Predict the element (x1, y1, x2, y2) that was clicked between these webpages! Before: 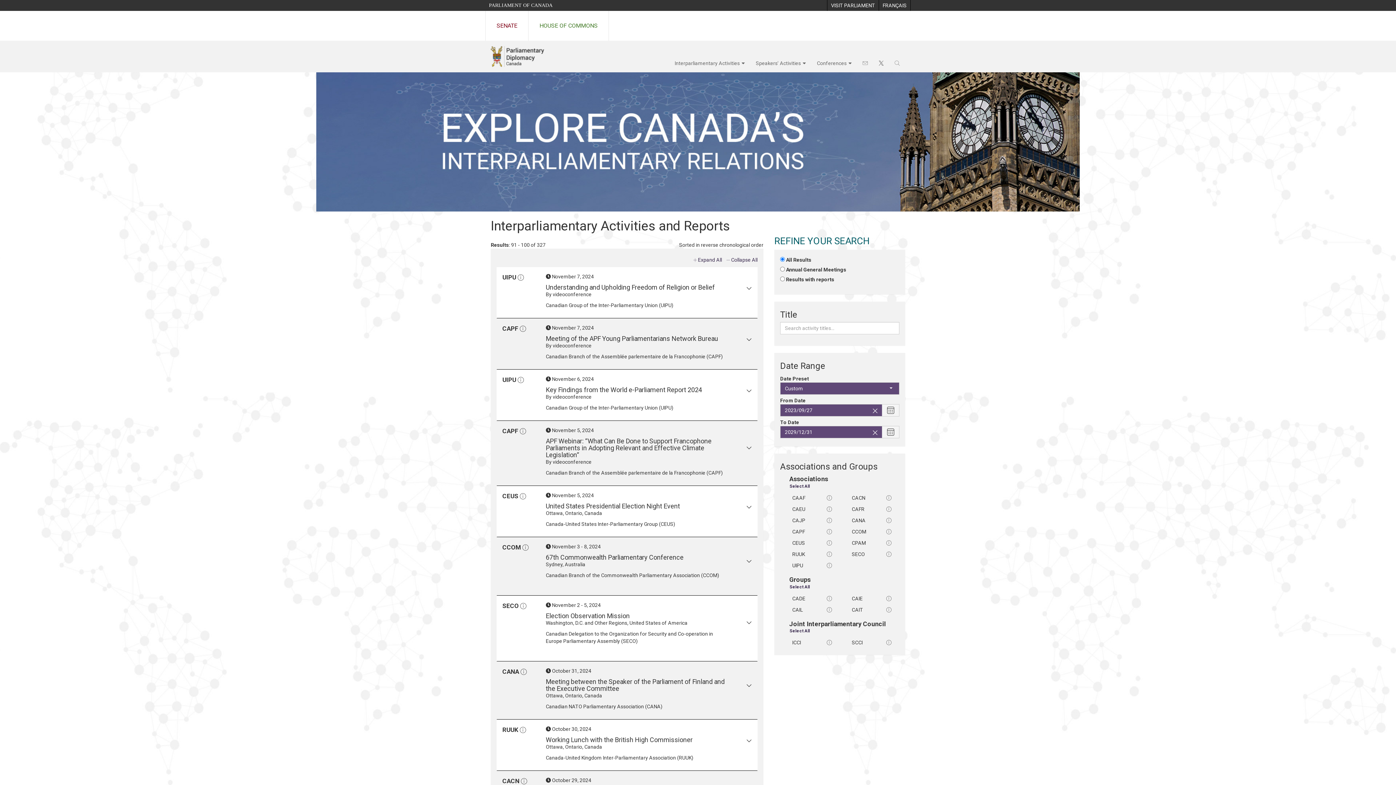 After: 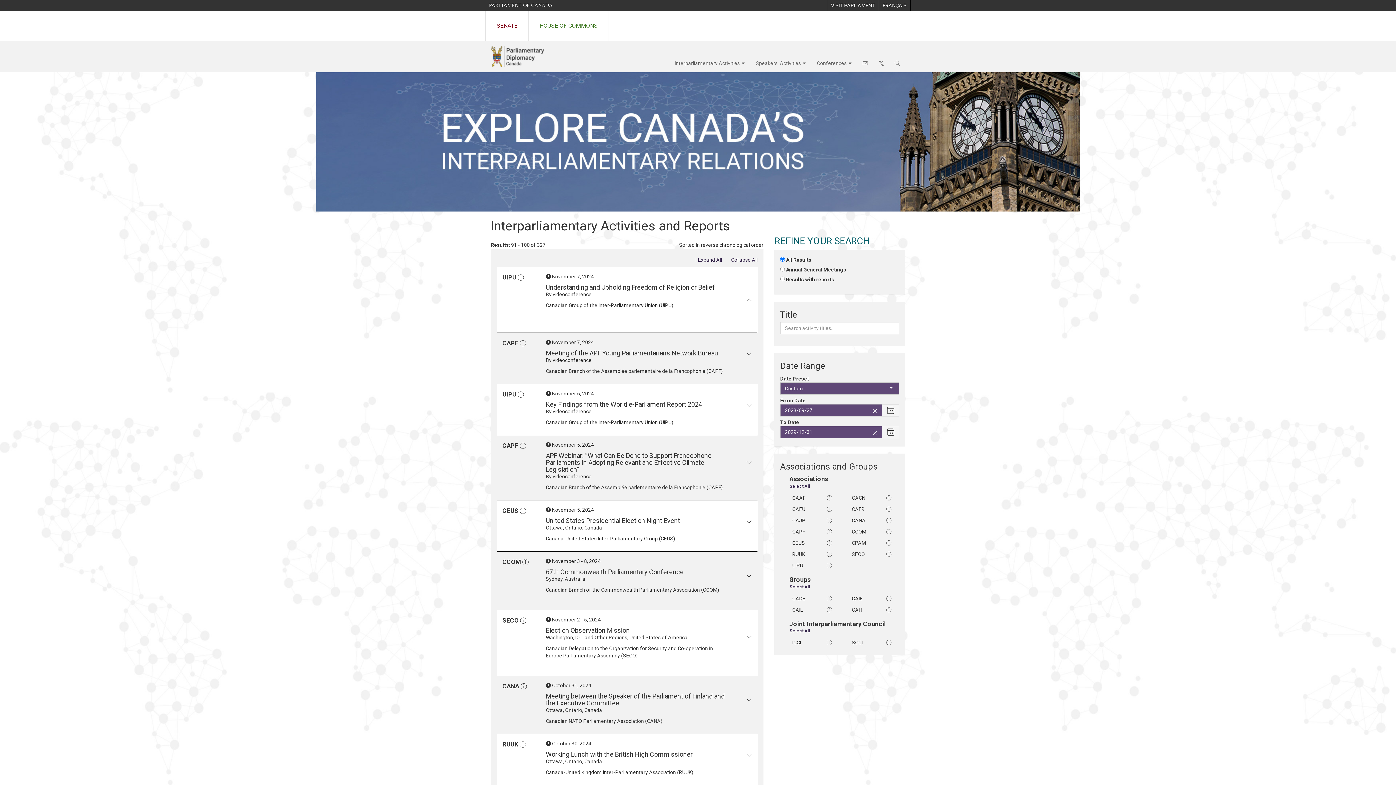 Action: bbox: (545, 273, 751, 312) label:  

November 7, 2024

Understanding and Upholding Freedom of Religion or Belief

By videoconference

Canadian Group of the Inter-Parliamentary Union (UIPU)